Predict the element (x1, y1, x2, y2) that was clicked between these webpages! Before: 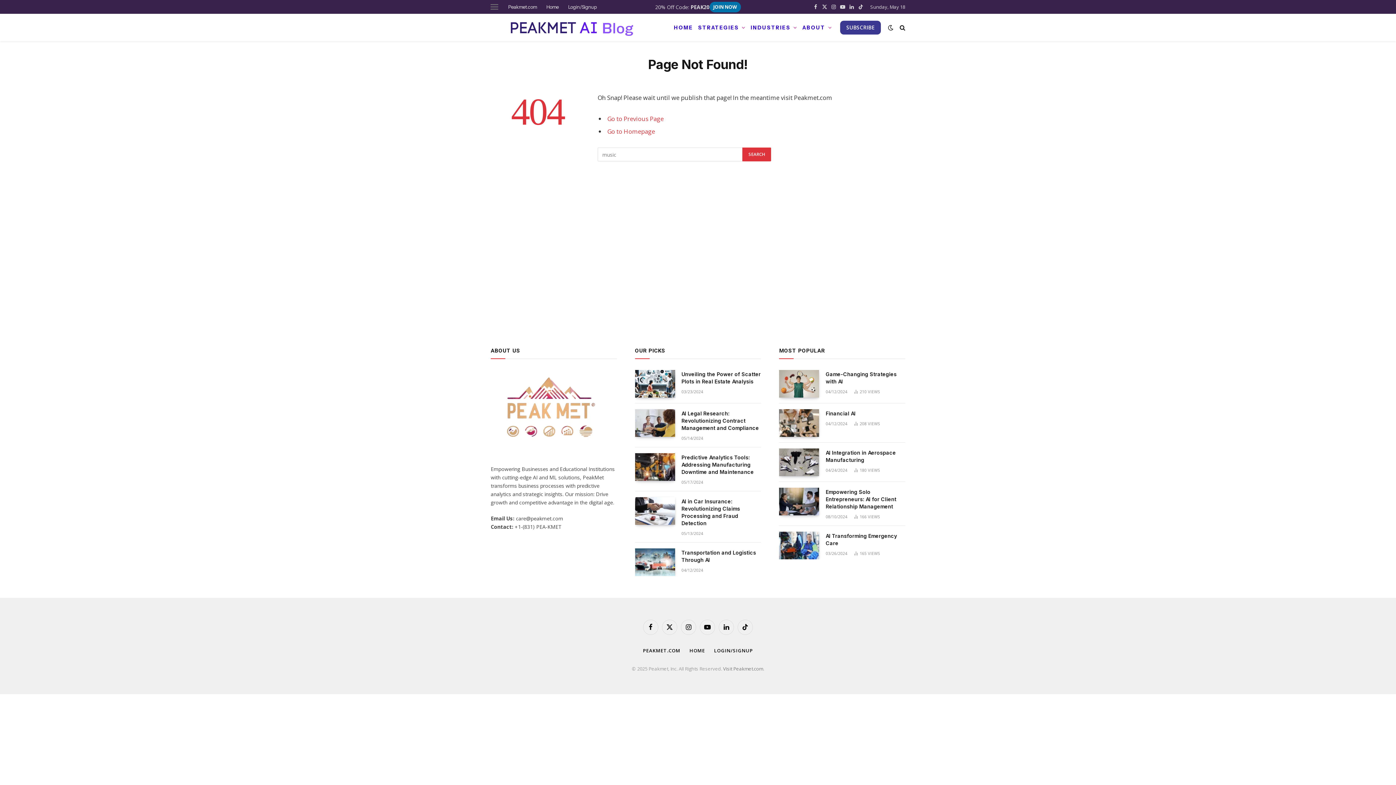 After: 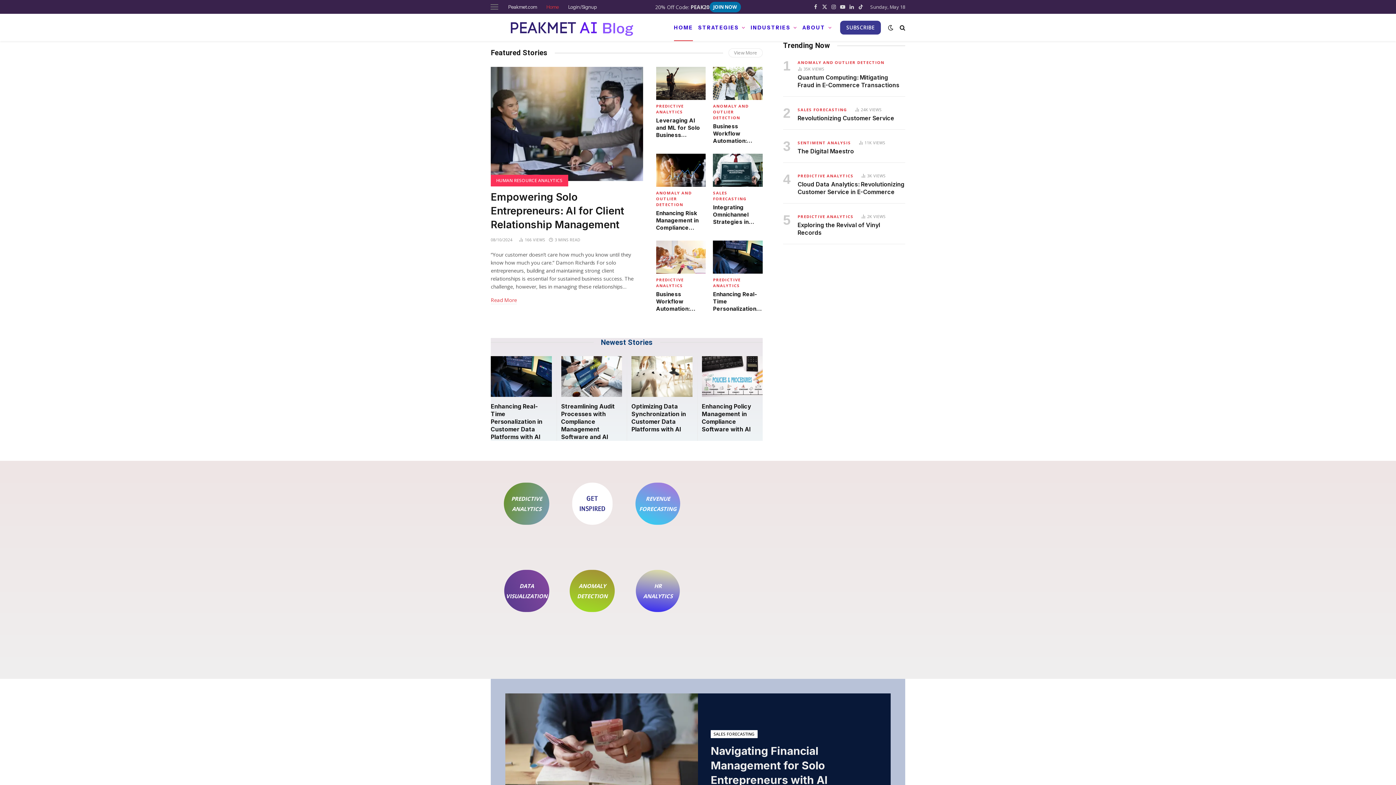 Action: label: HOME bbox: (671, 13, 695, 41)